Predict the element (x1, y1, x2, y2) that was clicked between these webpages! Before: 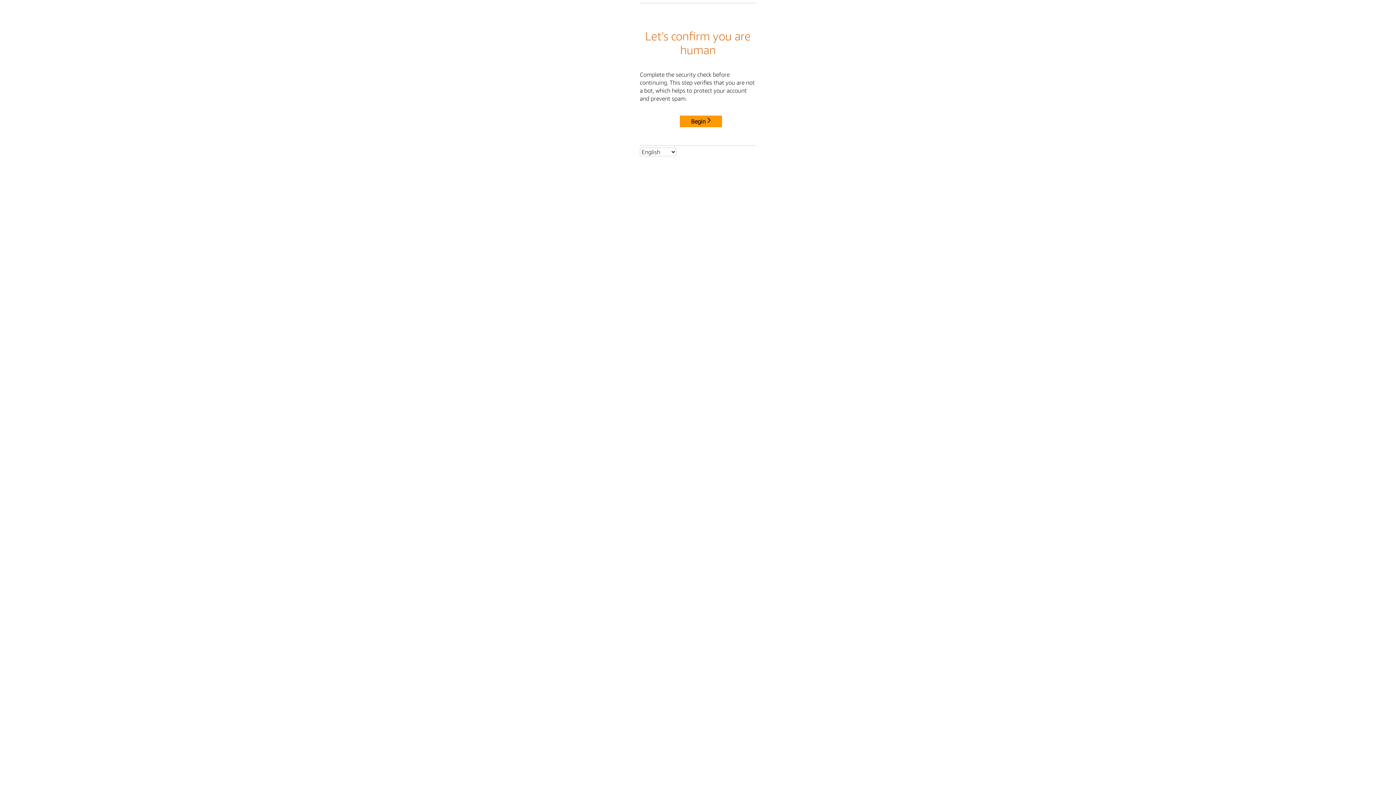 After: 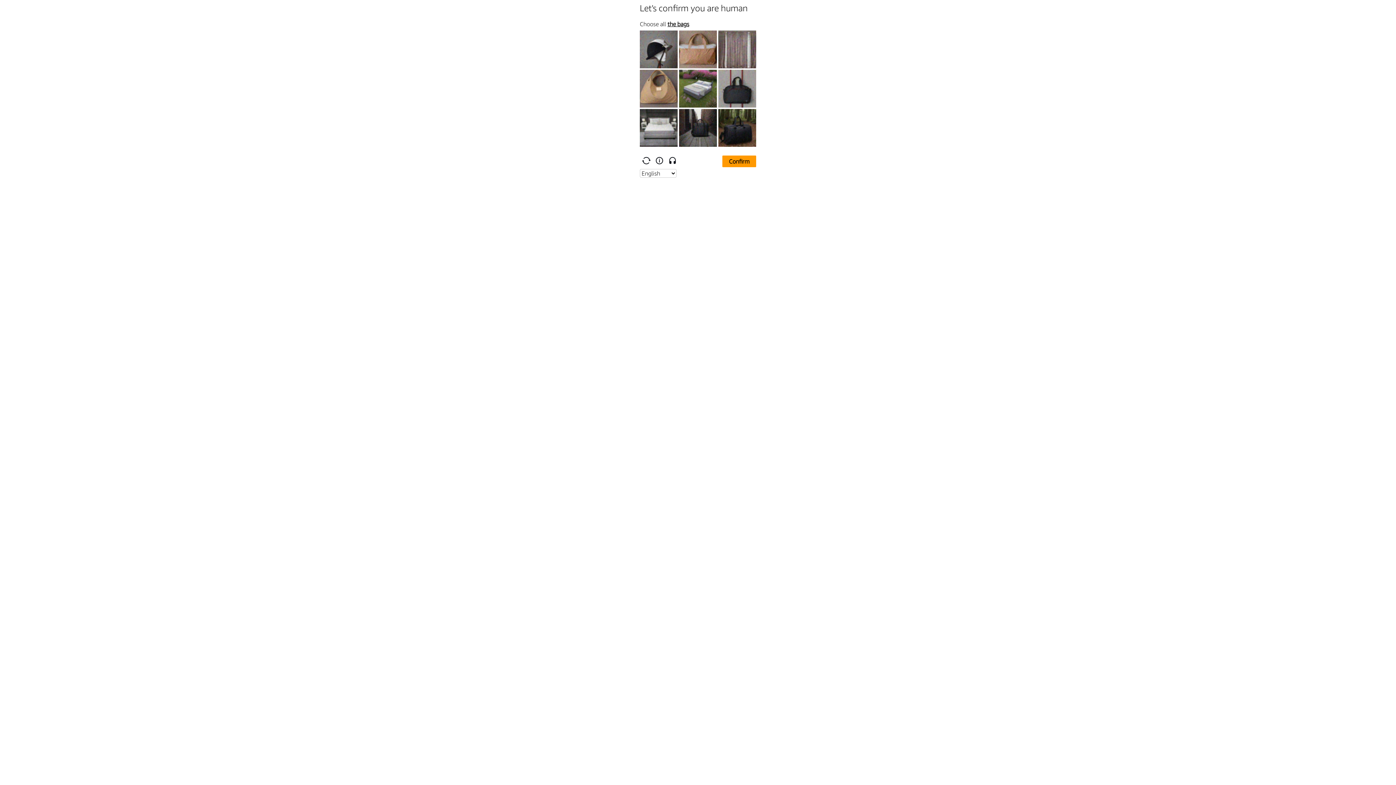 Action: bbox: (680, 115, 722, 127) label: Begin